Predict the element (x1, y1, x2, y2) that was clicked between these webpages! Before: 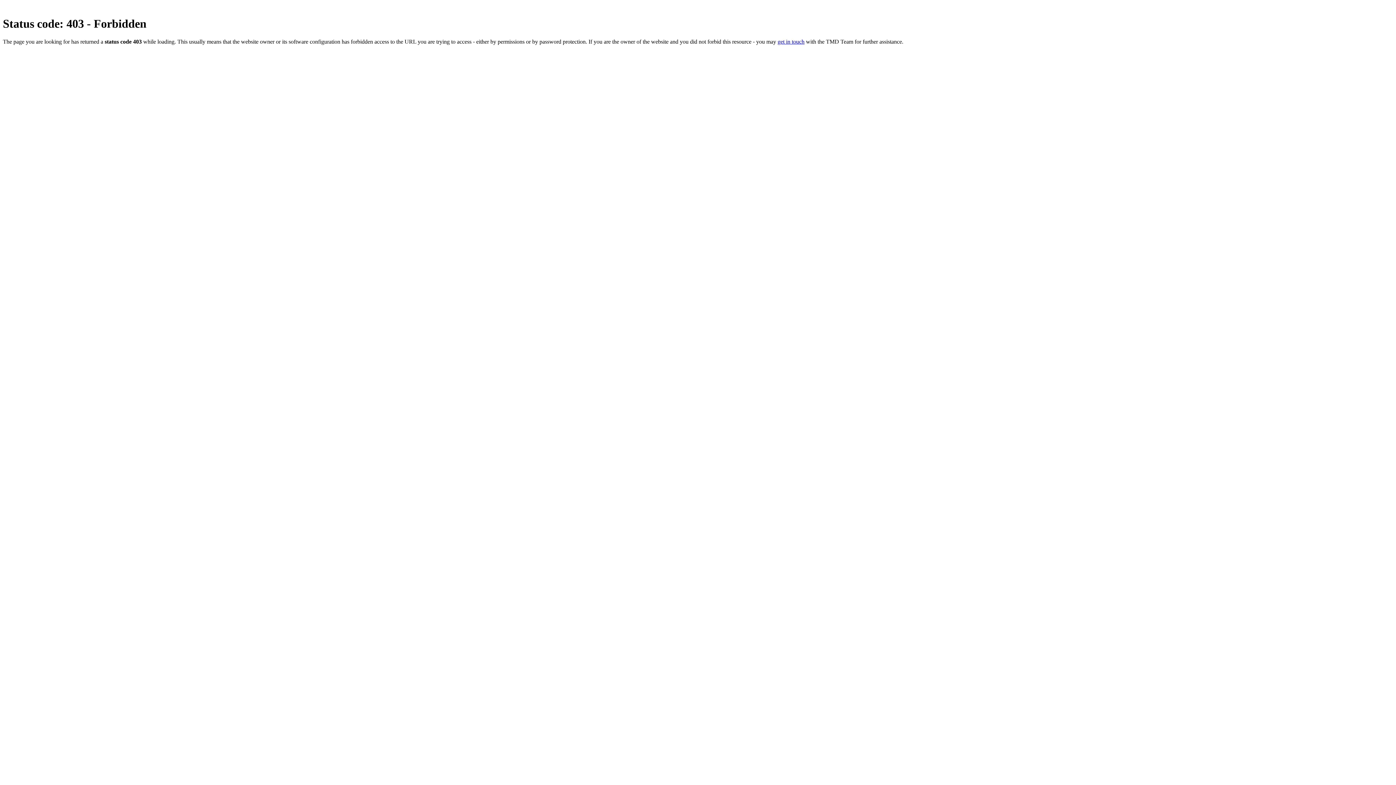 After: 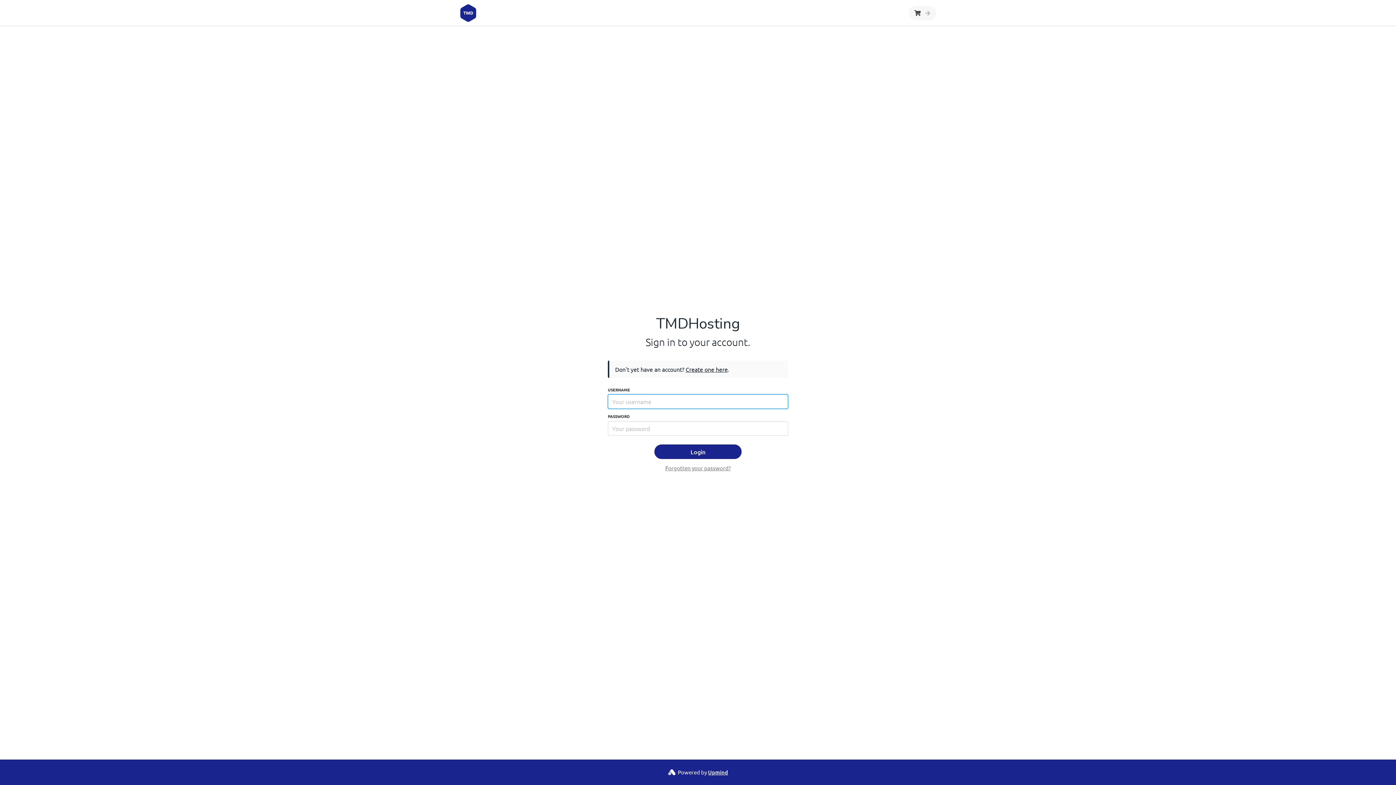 Action: label: get in touch bbox: (777, 38, 804, 44)